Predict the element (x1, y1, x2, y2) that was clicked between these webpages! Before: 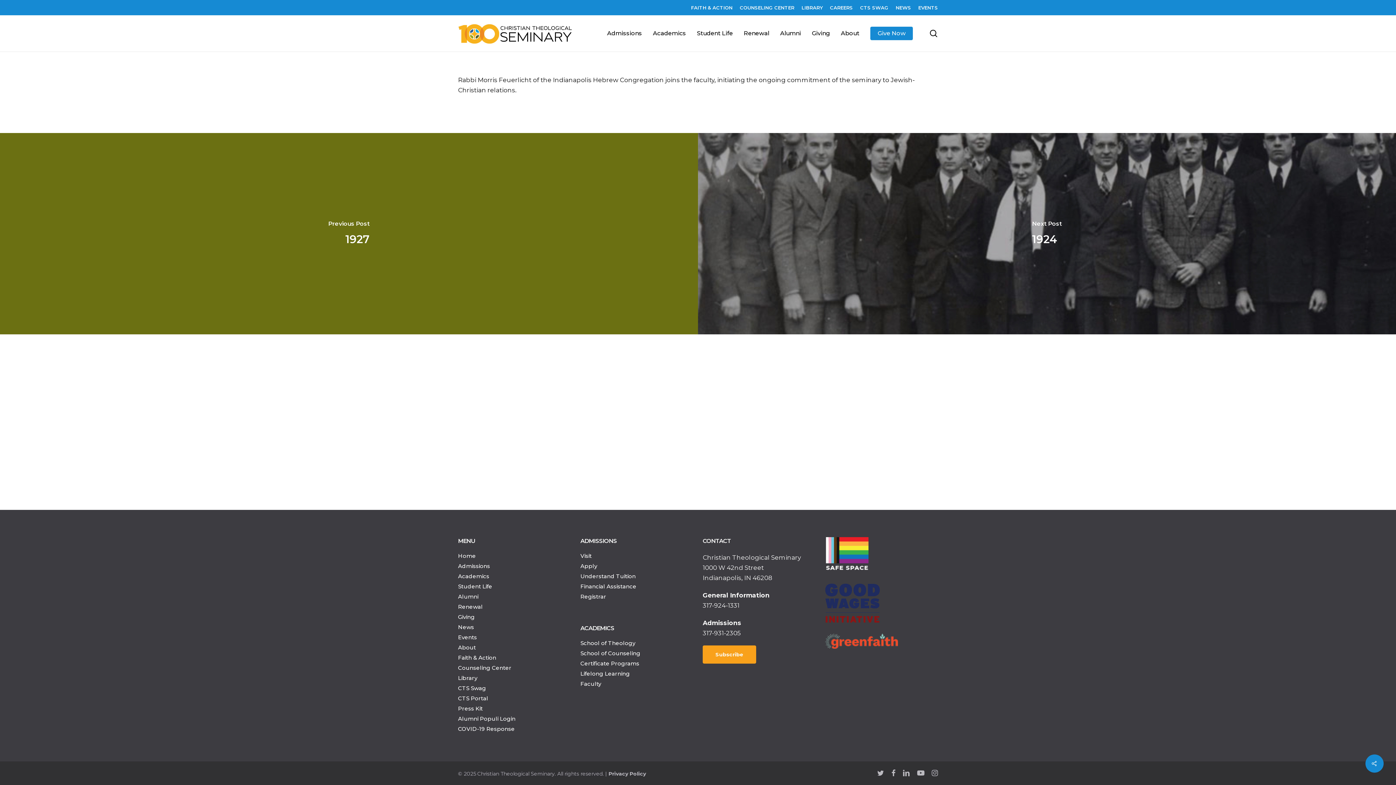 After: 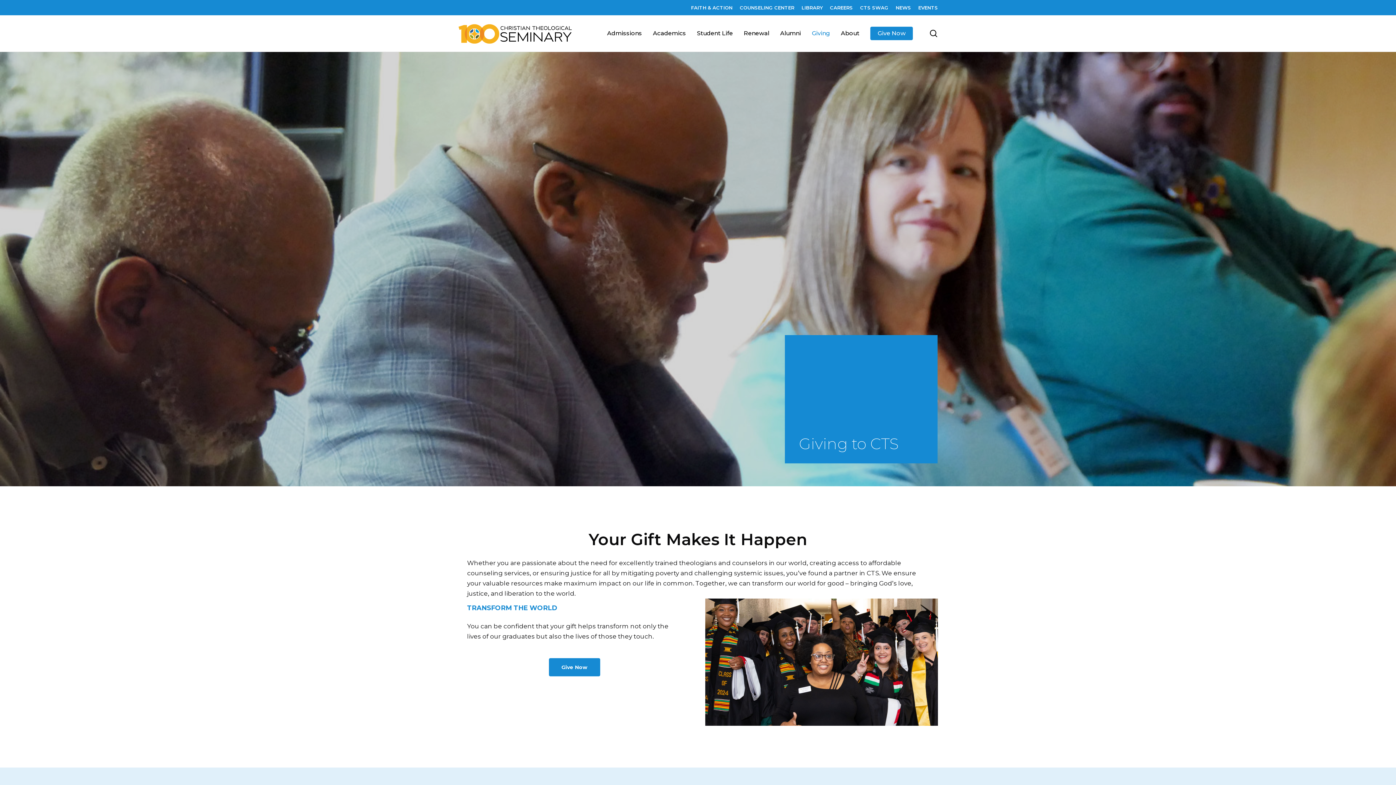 Action: label: Giving bbox: (806, 30, 835, 36)